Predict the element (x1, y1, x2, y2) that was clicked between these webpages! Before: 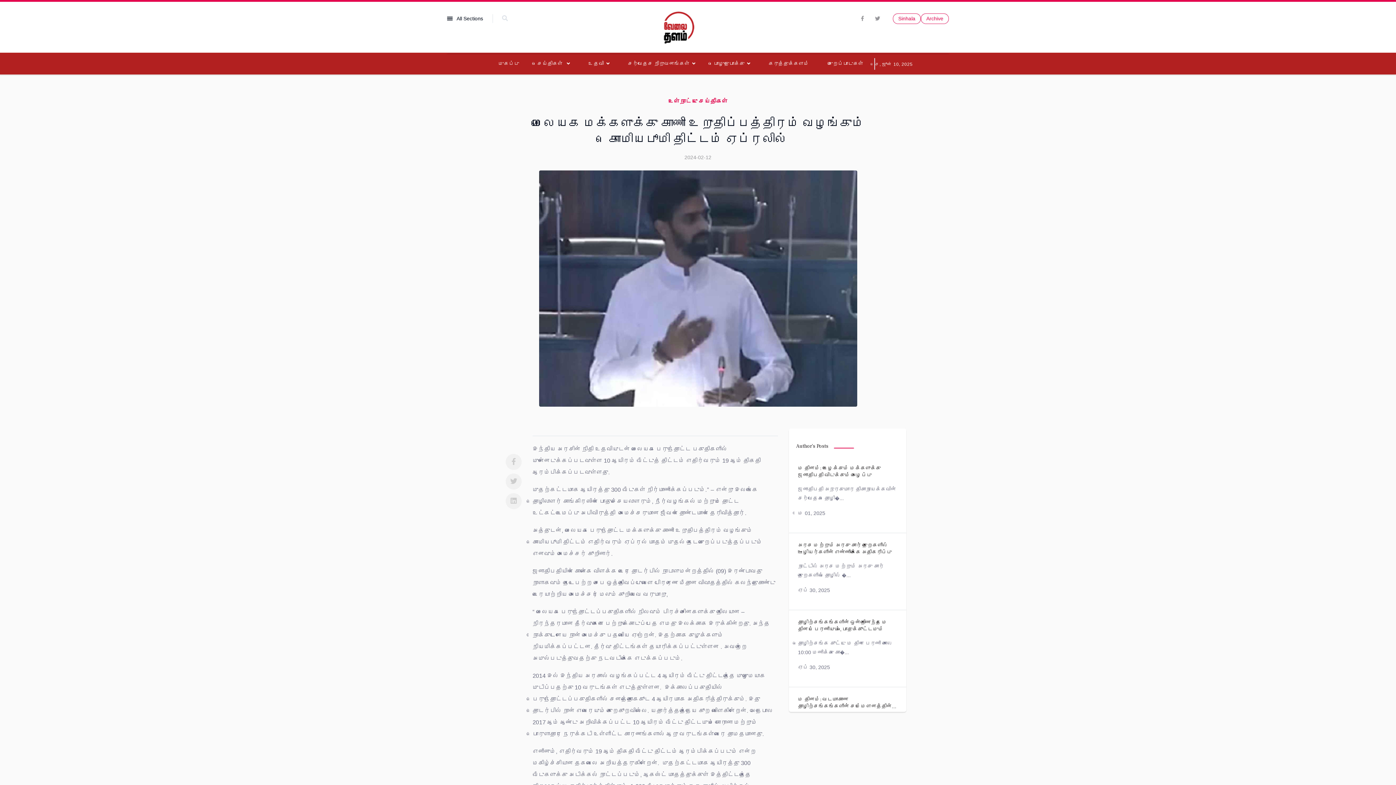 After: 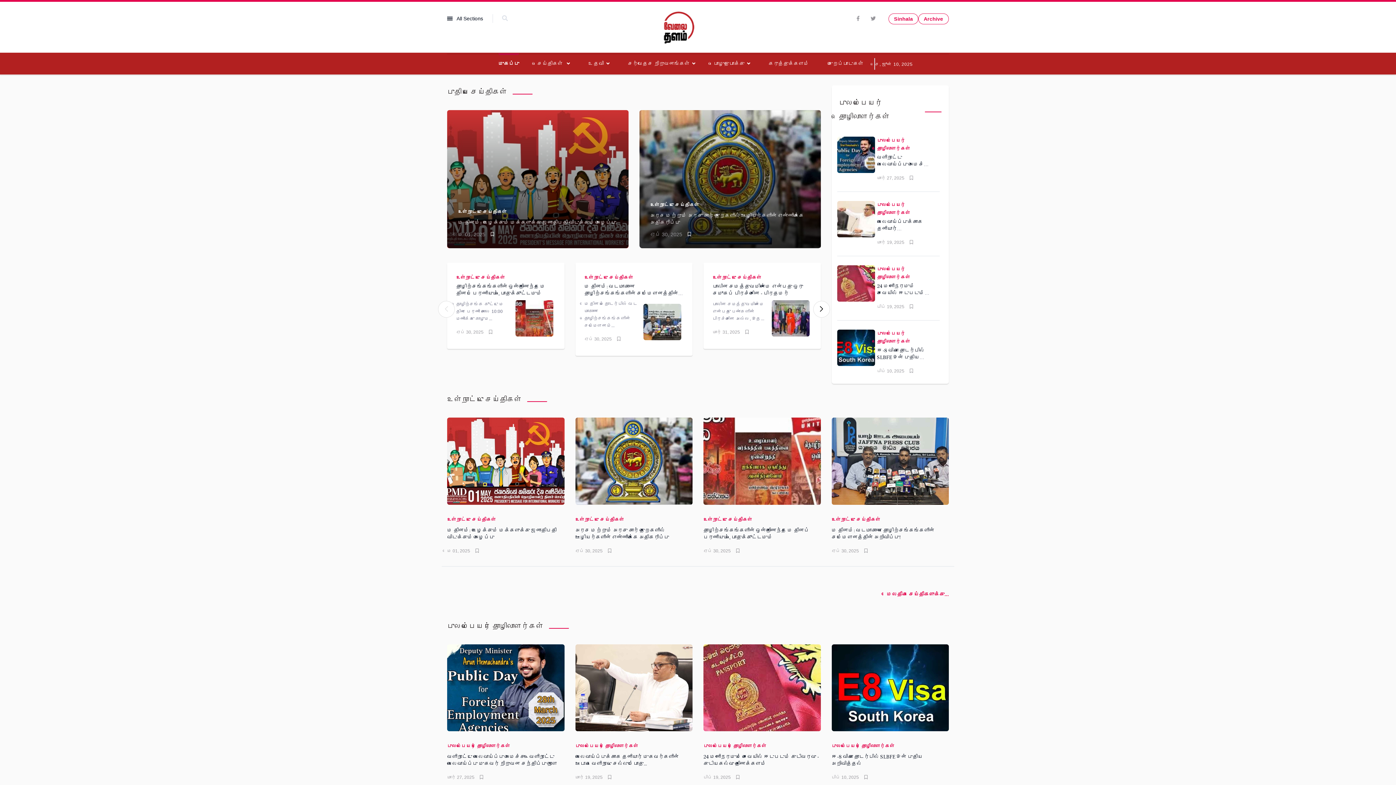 Action: bbox: (660, 23, 697, 29)